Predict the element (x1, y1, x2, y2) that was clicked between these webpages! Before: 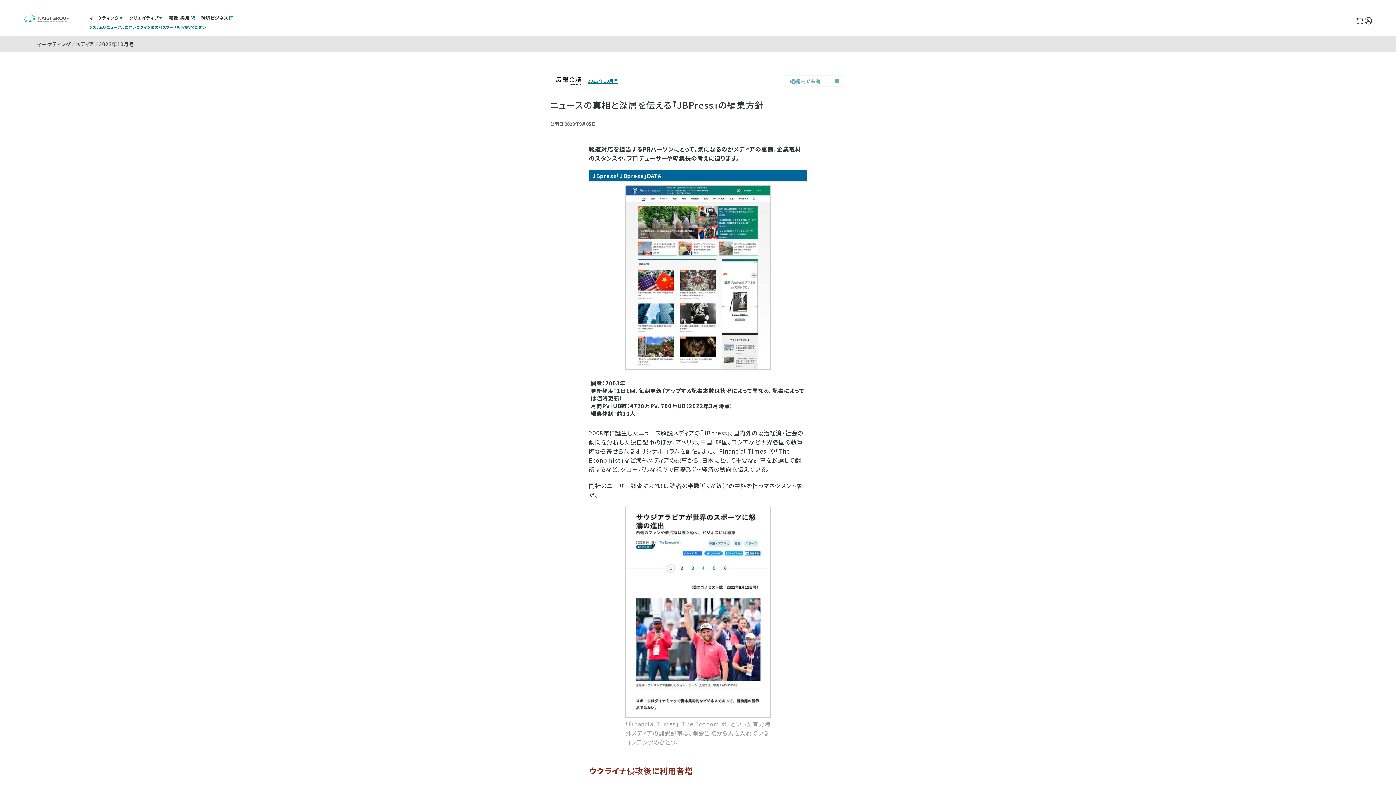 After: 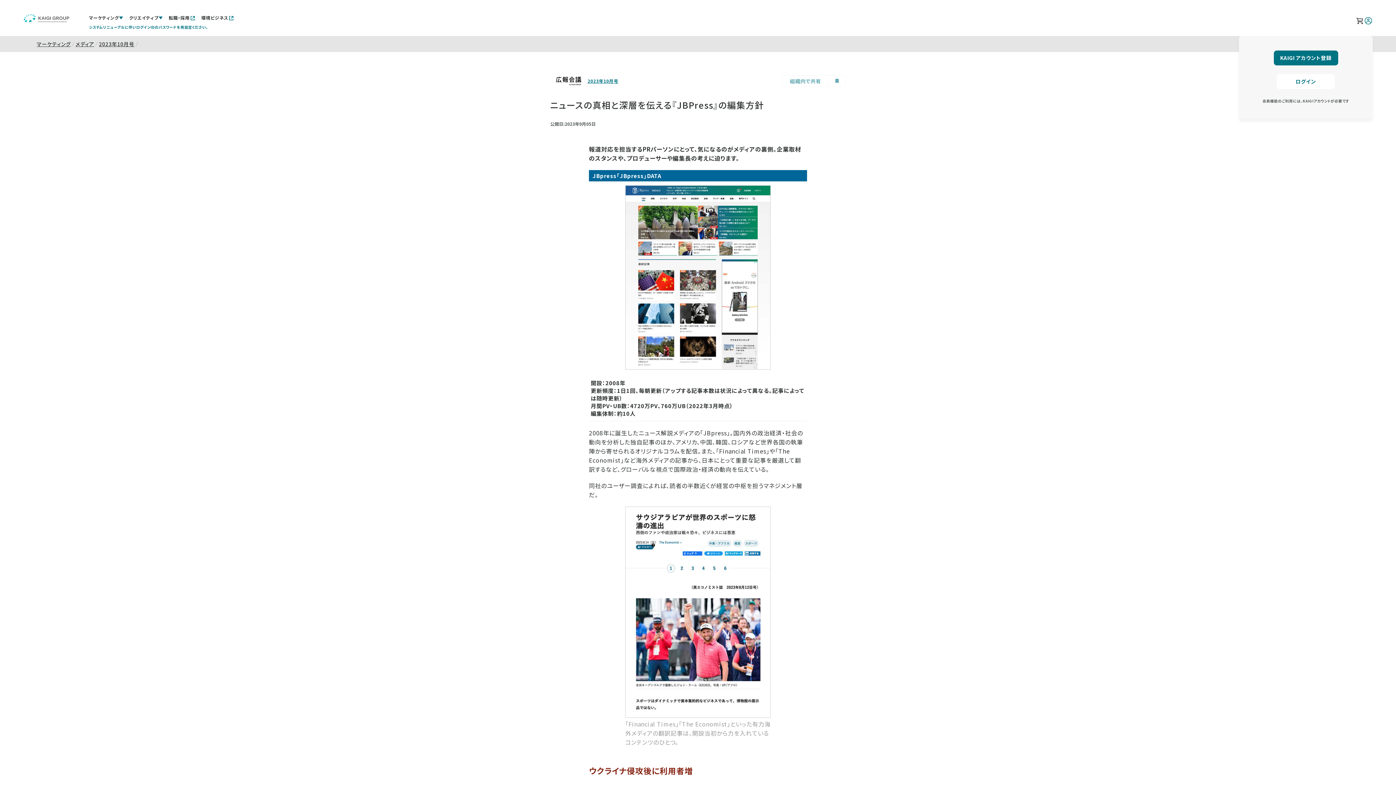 Action: bbox: (1364, 16, 1373, 25)